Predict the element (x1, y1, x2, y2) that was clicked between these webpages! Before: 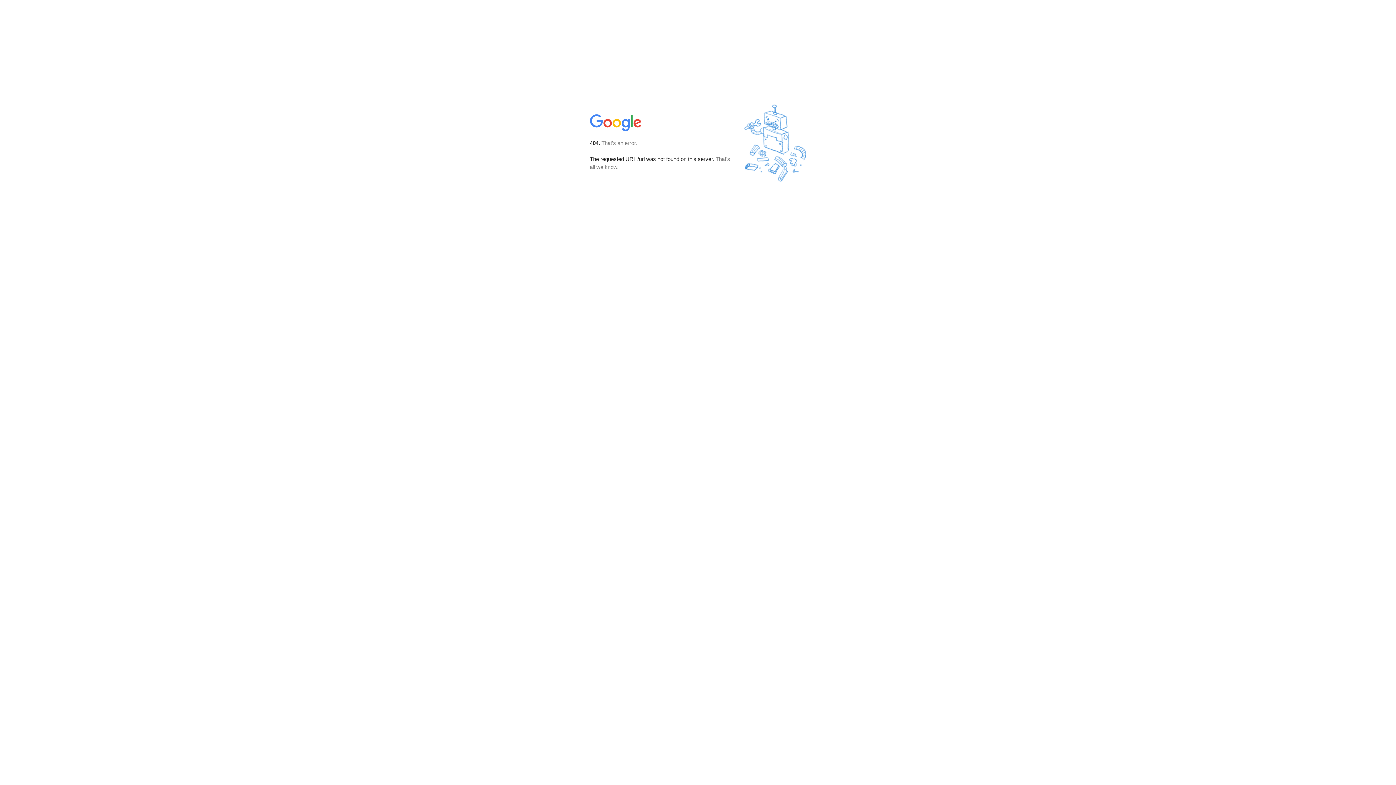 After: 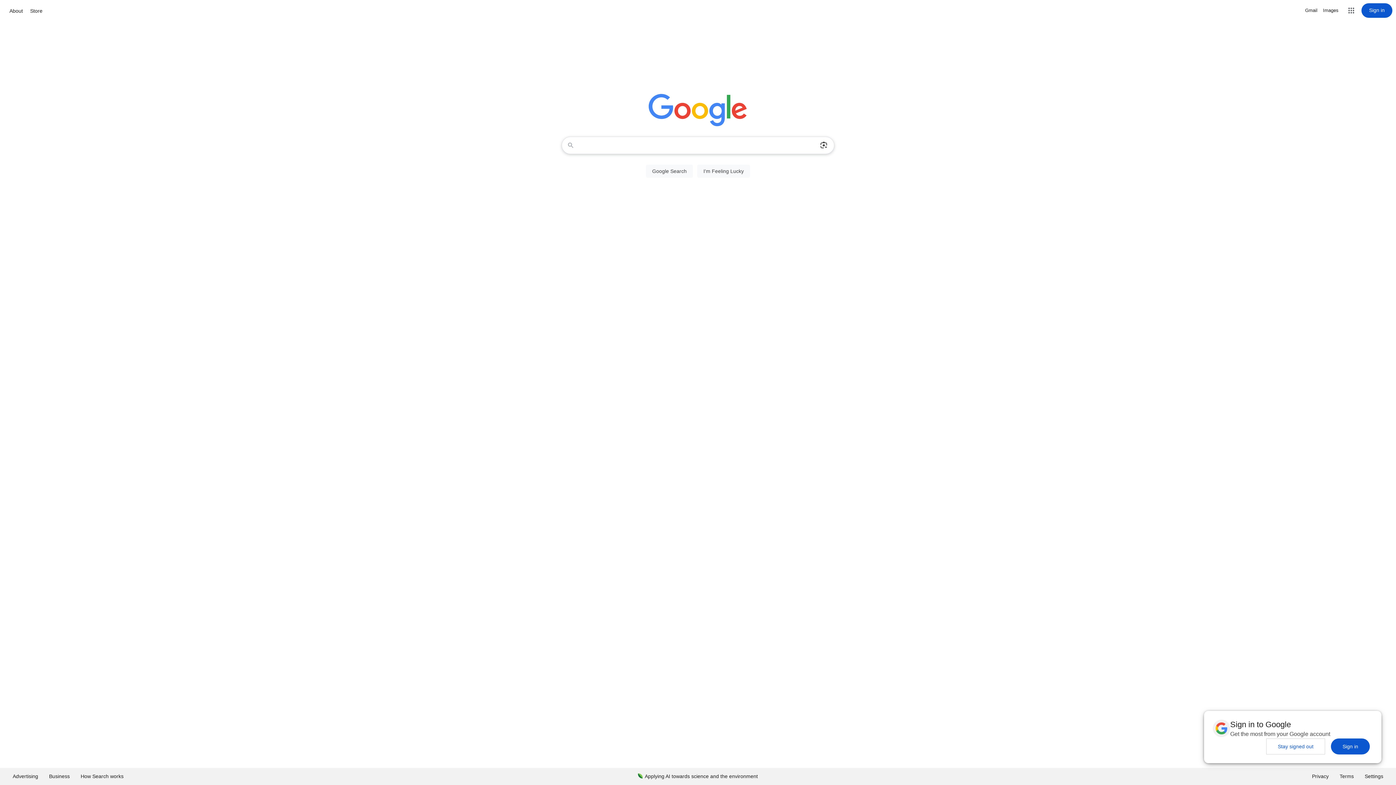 Action: bbox: (590, 127, 642, 134)